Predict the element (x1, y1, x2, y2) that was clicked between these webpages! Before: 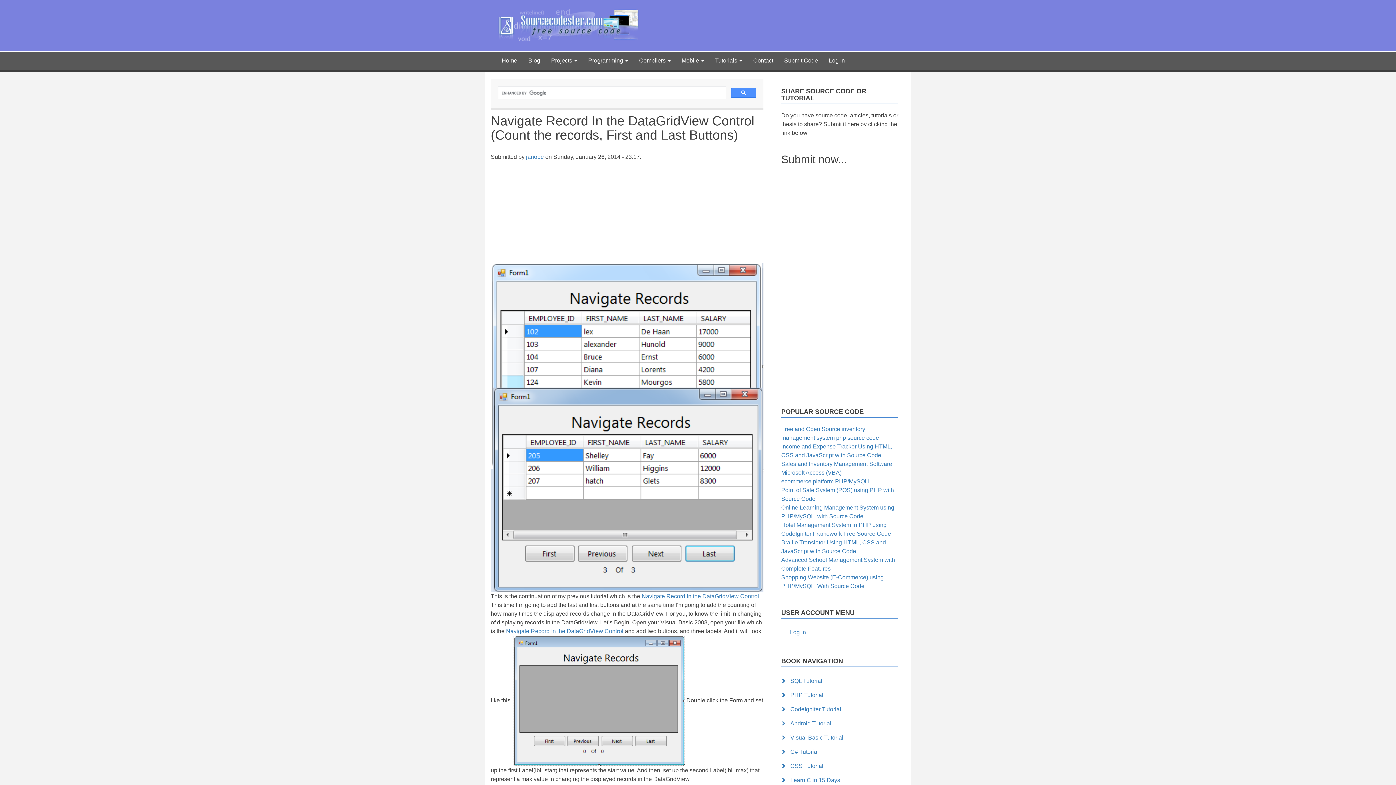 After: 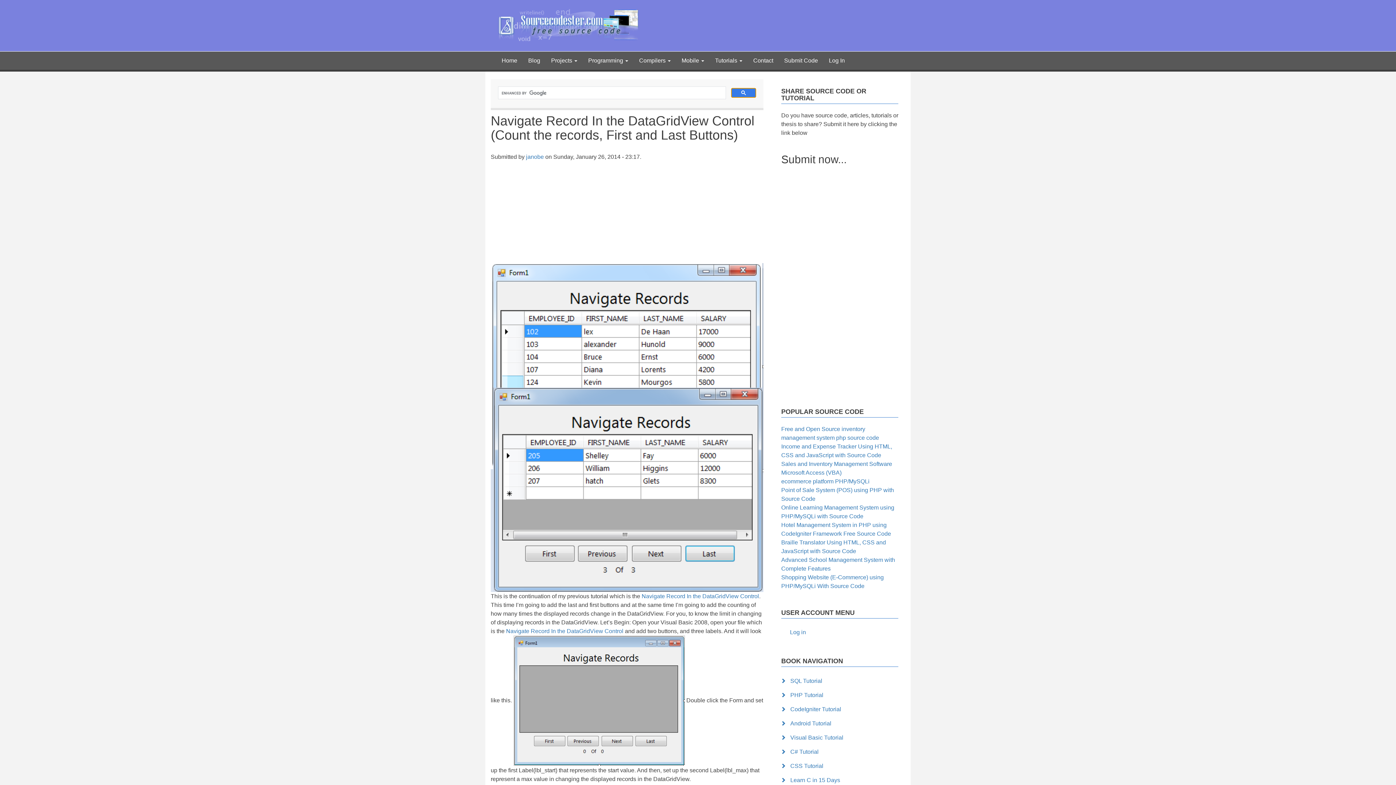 Action: bbox: (731, 88, 756, 97)